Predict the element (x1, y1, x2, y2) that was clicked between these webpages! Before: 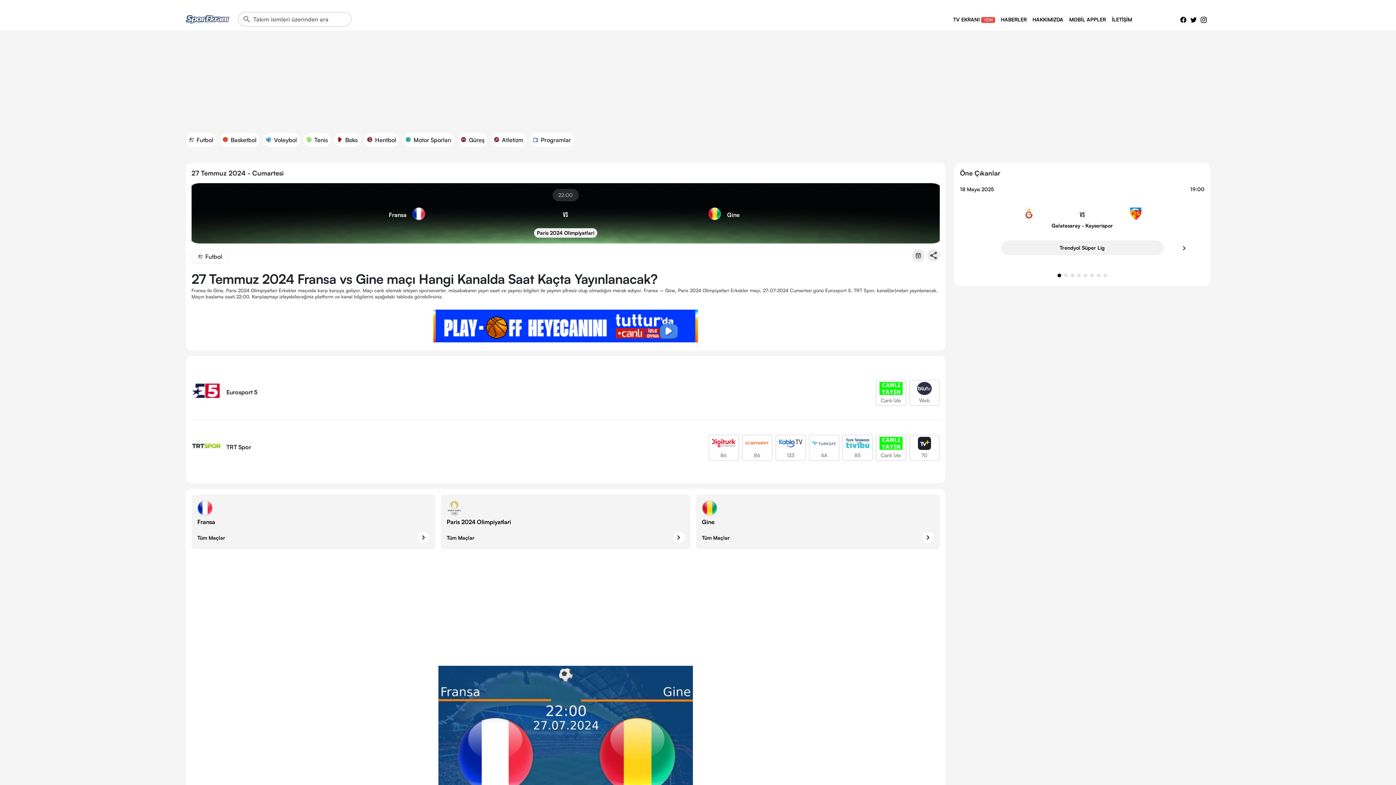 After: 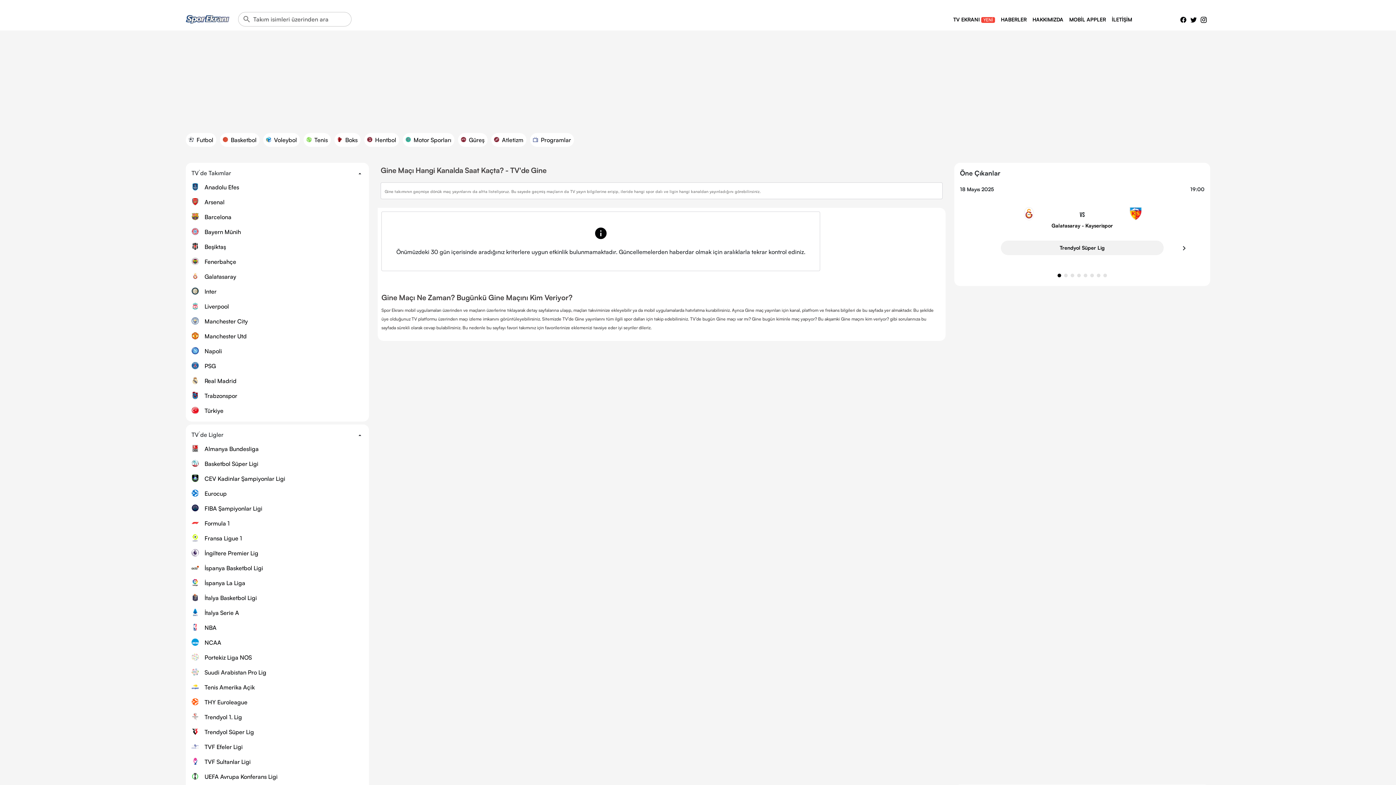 Action: label: Gine

Tüm Maçlar
chevron_right bbox: (696, 494, 939, 549)